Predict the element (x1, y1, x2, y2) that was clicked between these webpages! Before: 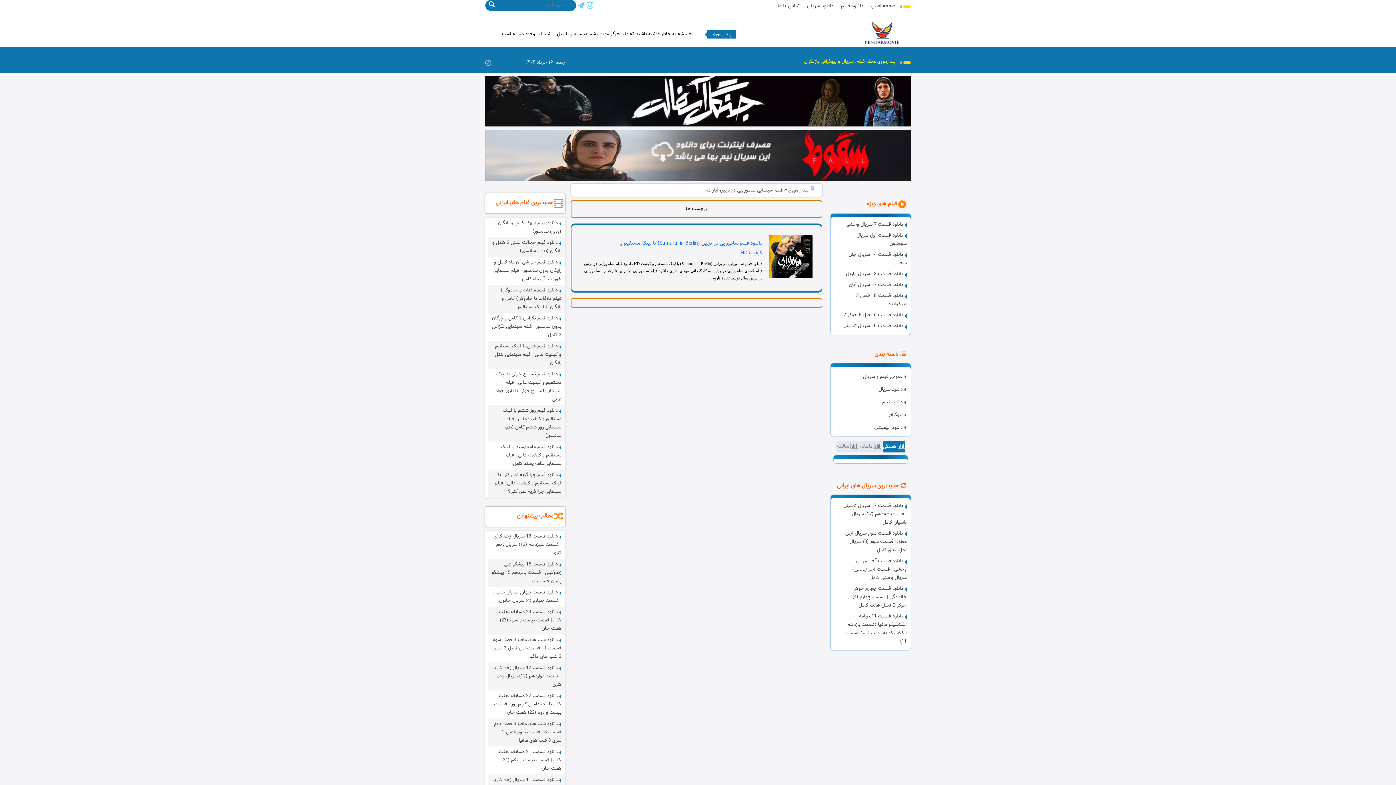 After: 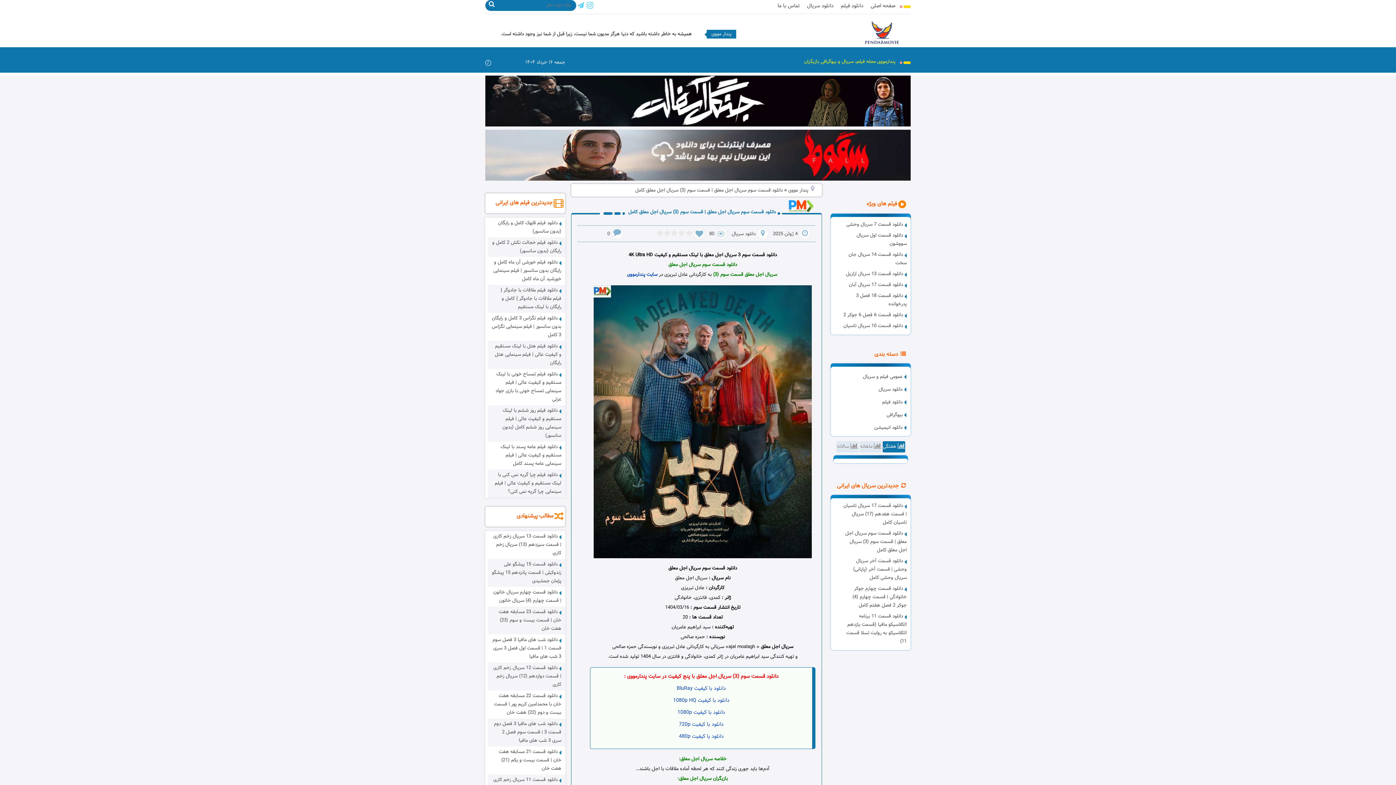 Action: label: دانلود قسمت سوم سریال اجل معلق | قسمت سوم (3) سریال اجل معلق کامل bbox: (842, 529, 906, 554)